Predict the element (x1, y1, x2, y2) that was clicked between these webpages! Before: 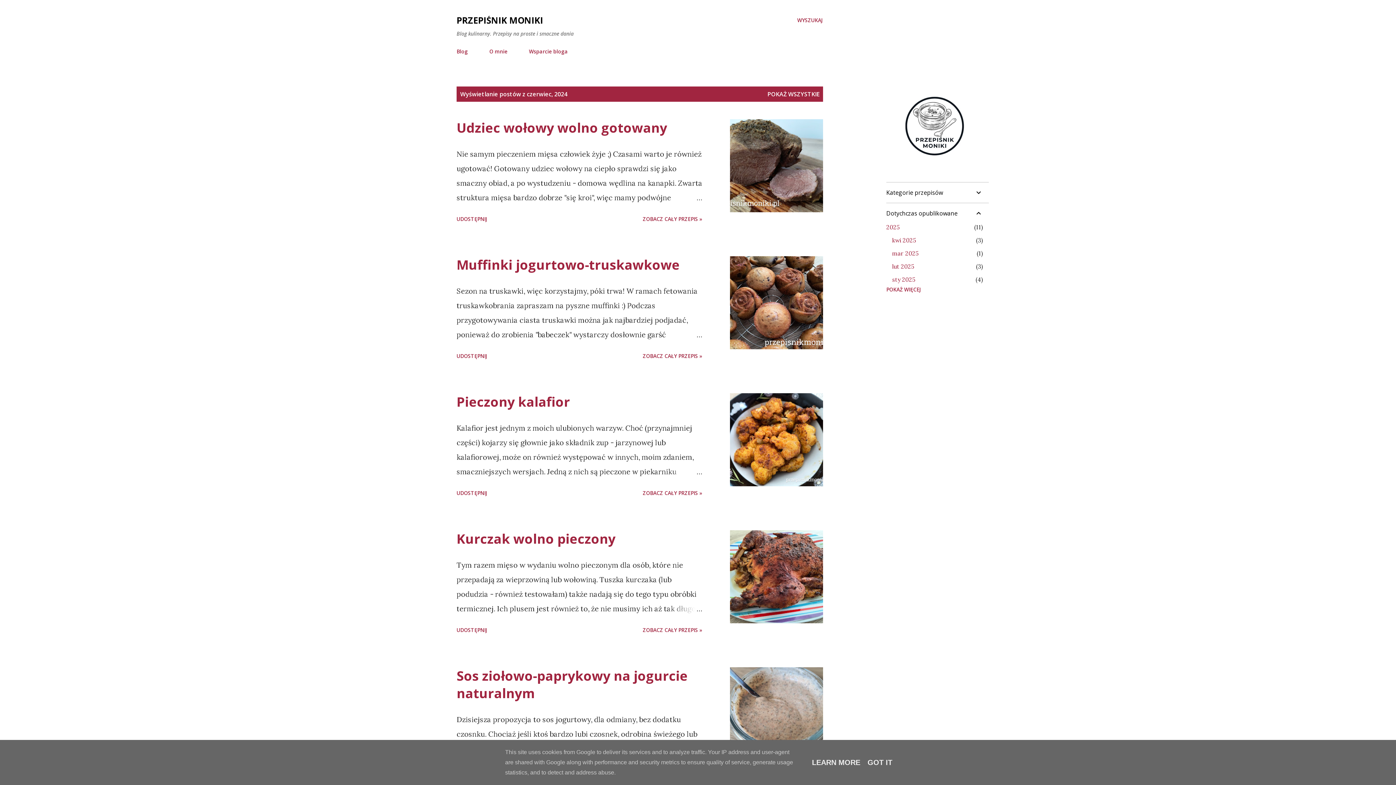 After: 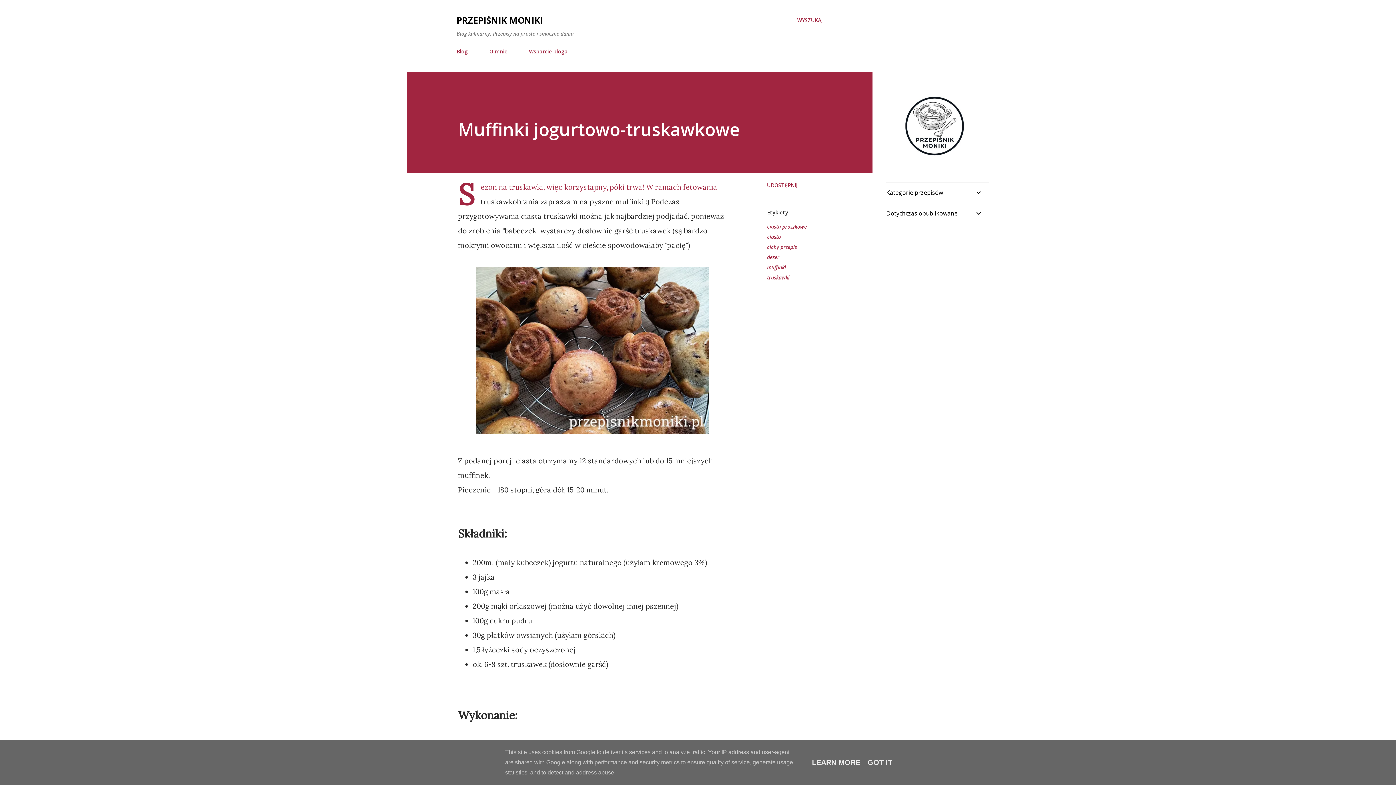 Action: bbox: (640, 349, 705, 362) label: ZOBACZ CAŁY PRZEPIS »